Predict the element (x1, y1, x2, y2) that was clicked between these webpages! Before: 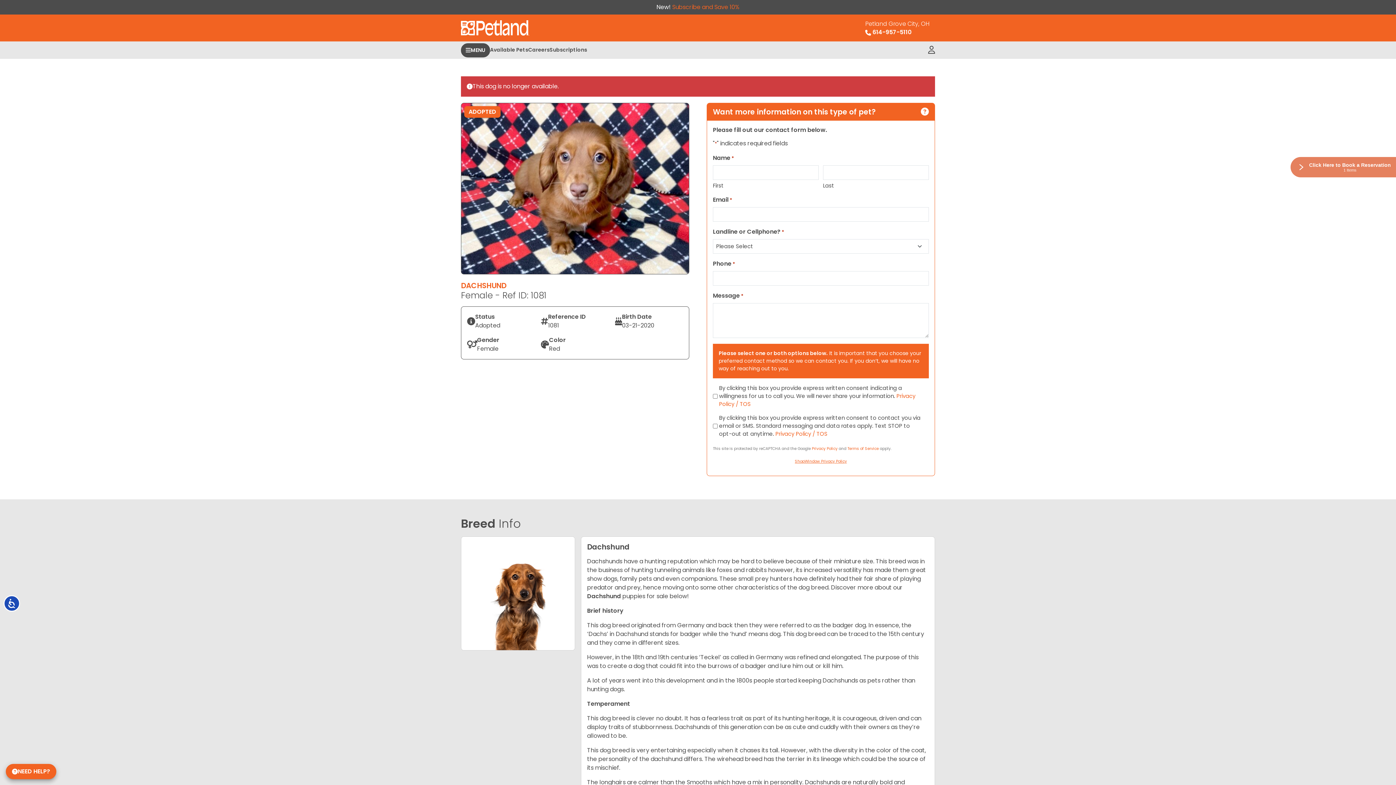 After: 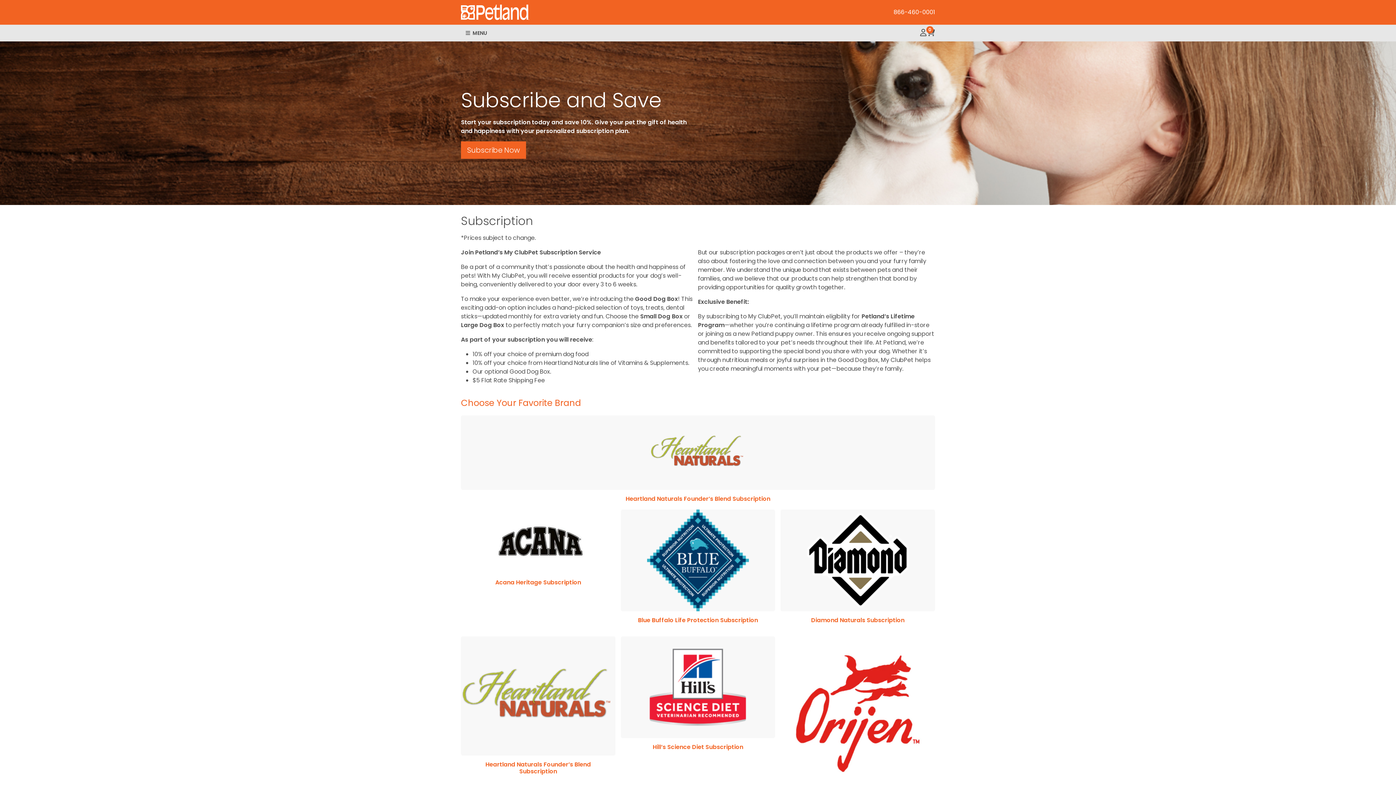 Action: bbox: (672, 2, 739, 11) label: Subscribe and Save 10%